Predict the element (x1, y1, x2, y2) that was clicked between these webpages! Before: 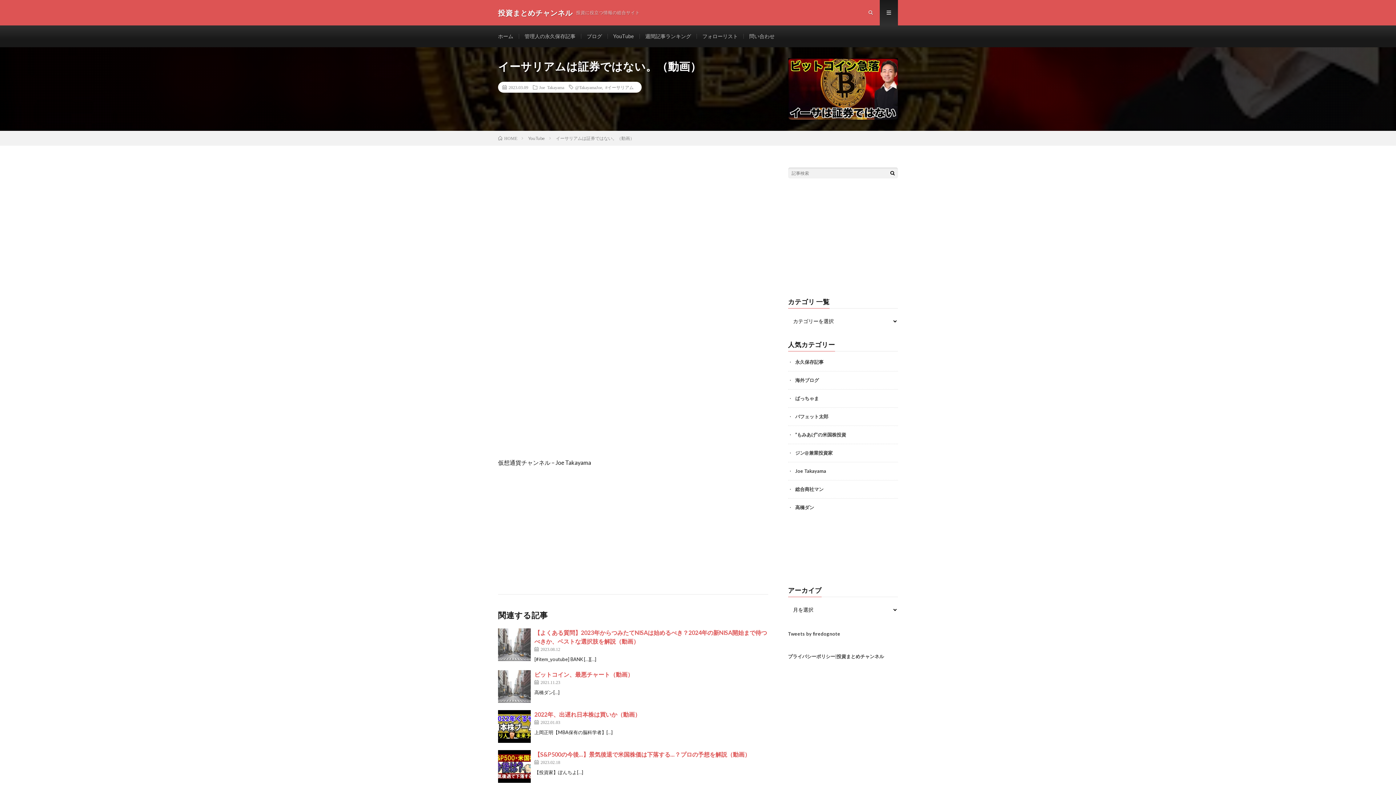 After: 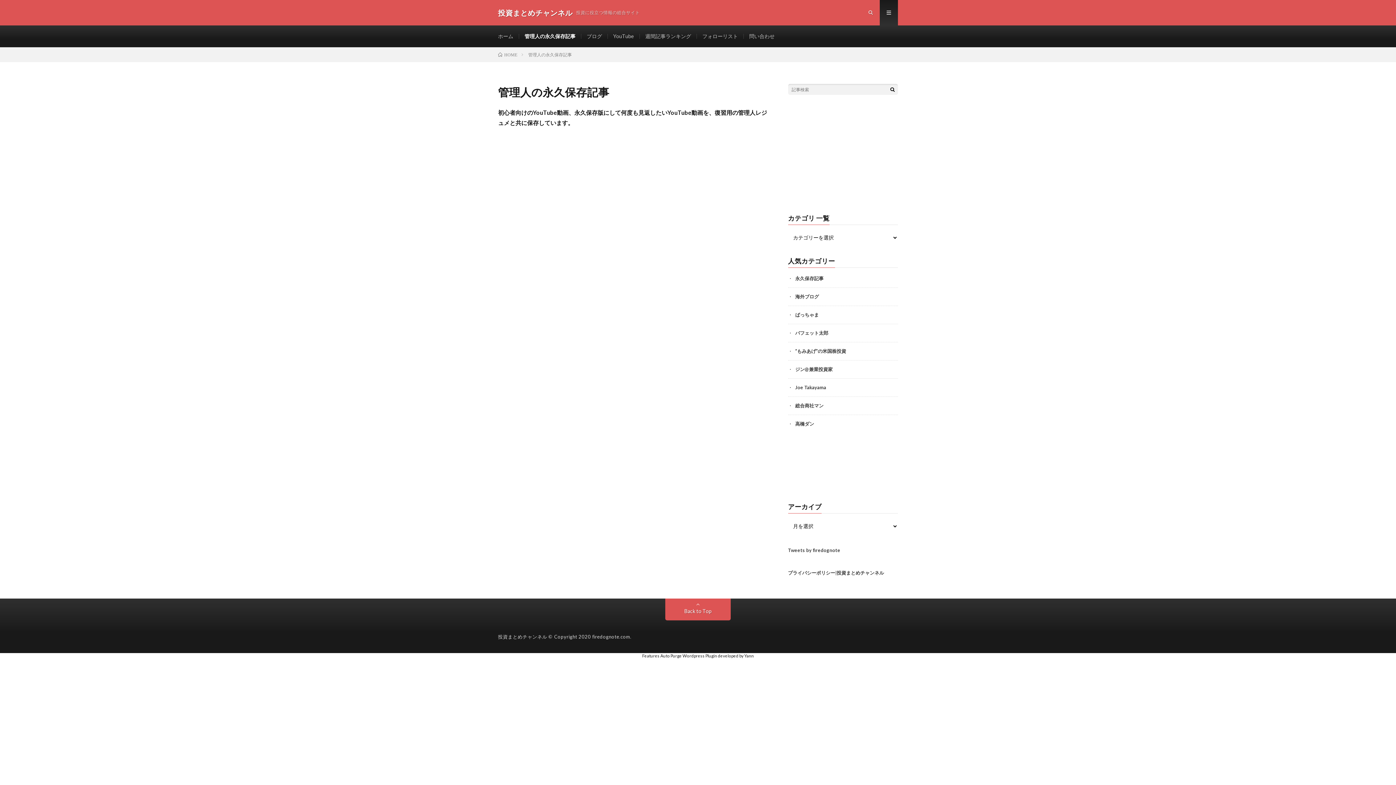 Action: bbox: (795, 359, 823, 365) label: 永久保存記事